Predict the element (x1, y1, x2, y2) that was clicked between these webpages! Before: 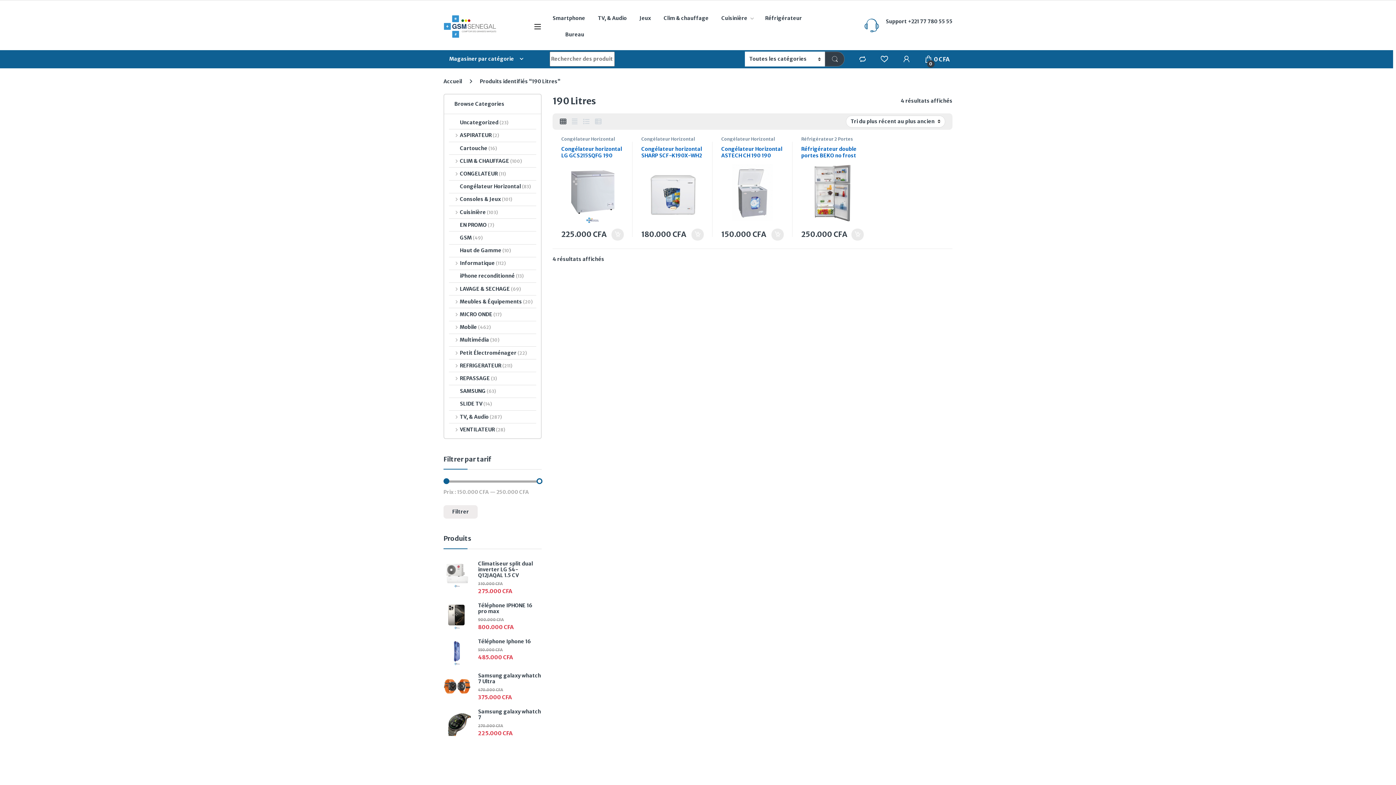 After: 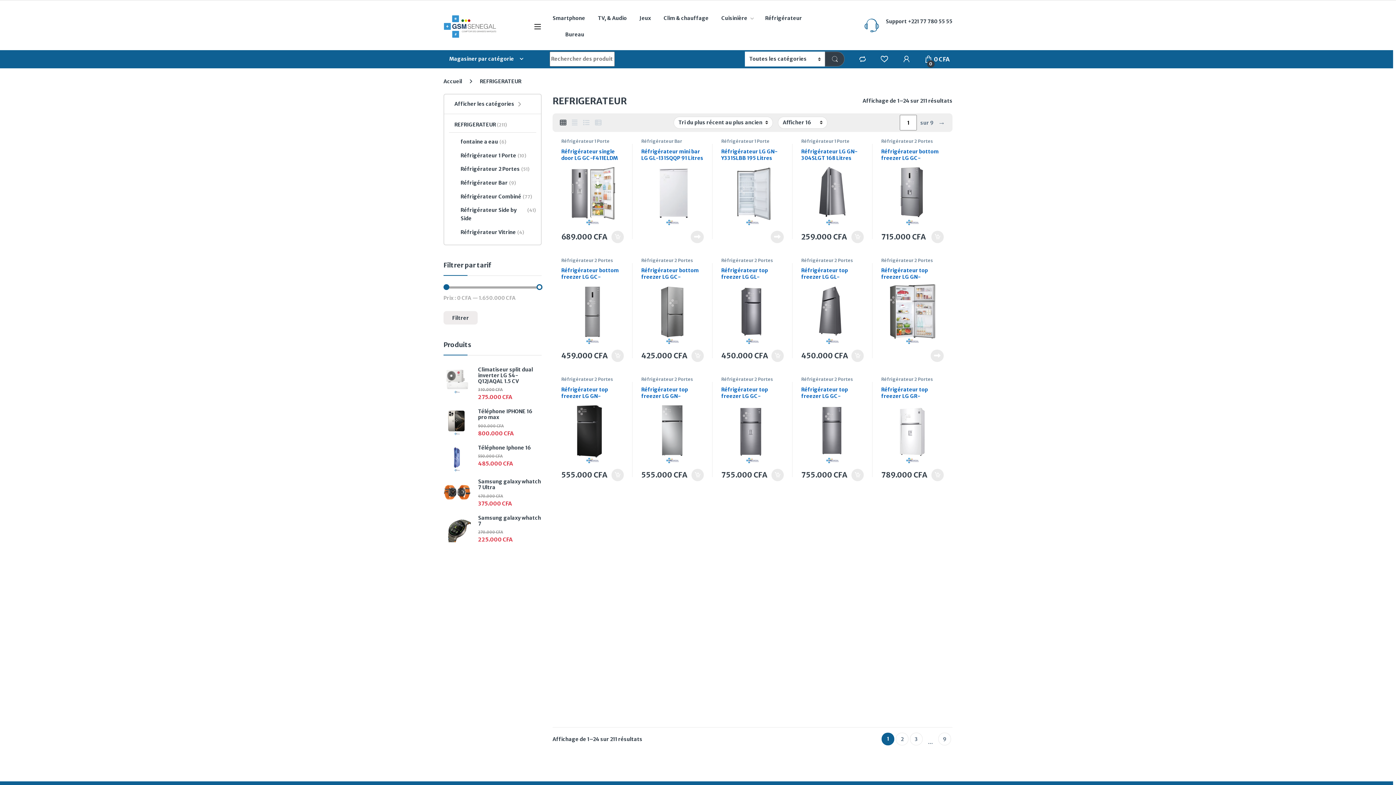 Action: bbox: (449, 359, 512, 372) label: REFRIGERATEUR (211)